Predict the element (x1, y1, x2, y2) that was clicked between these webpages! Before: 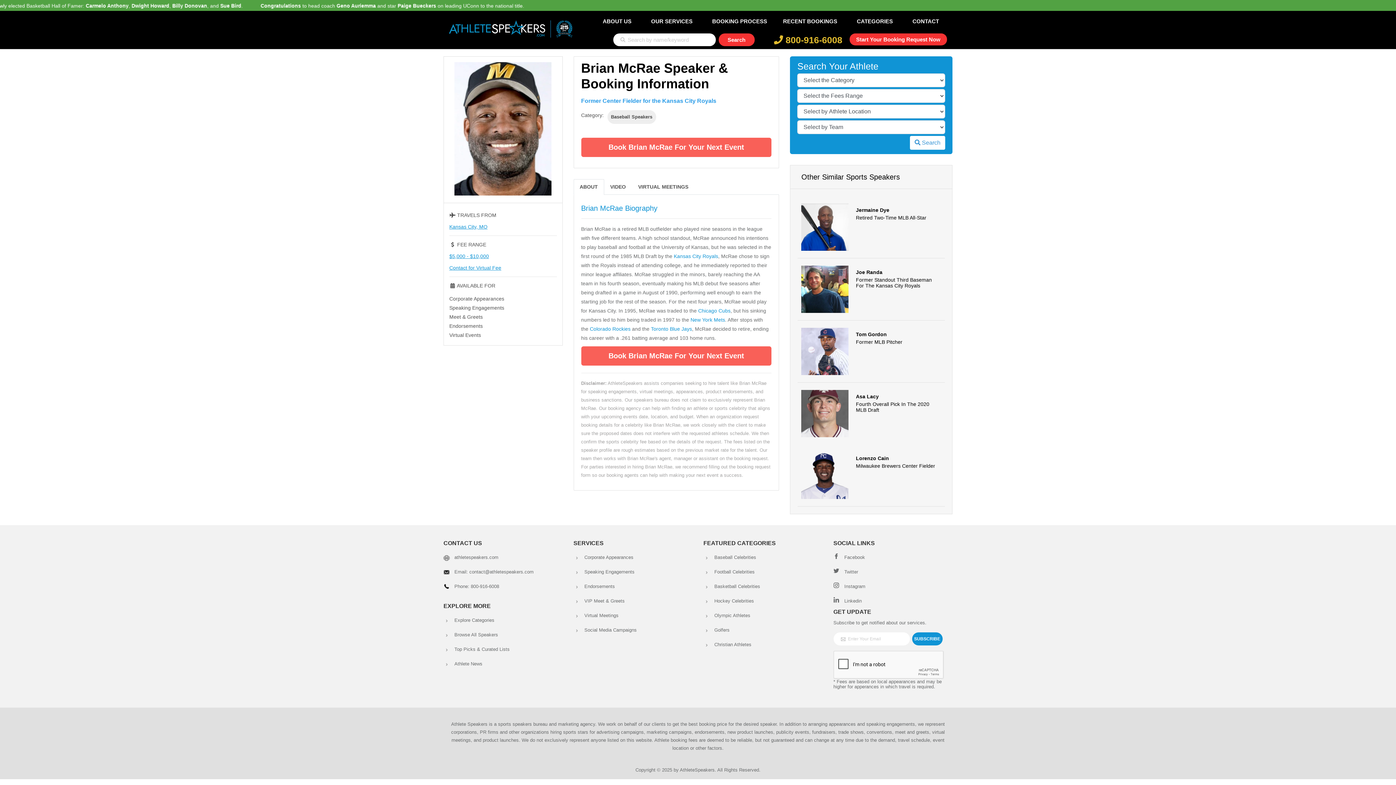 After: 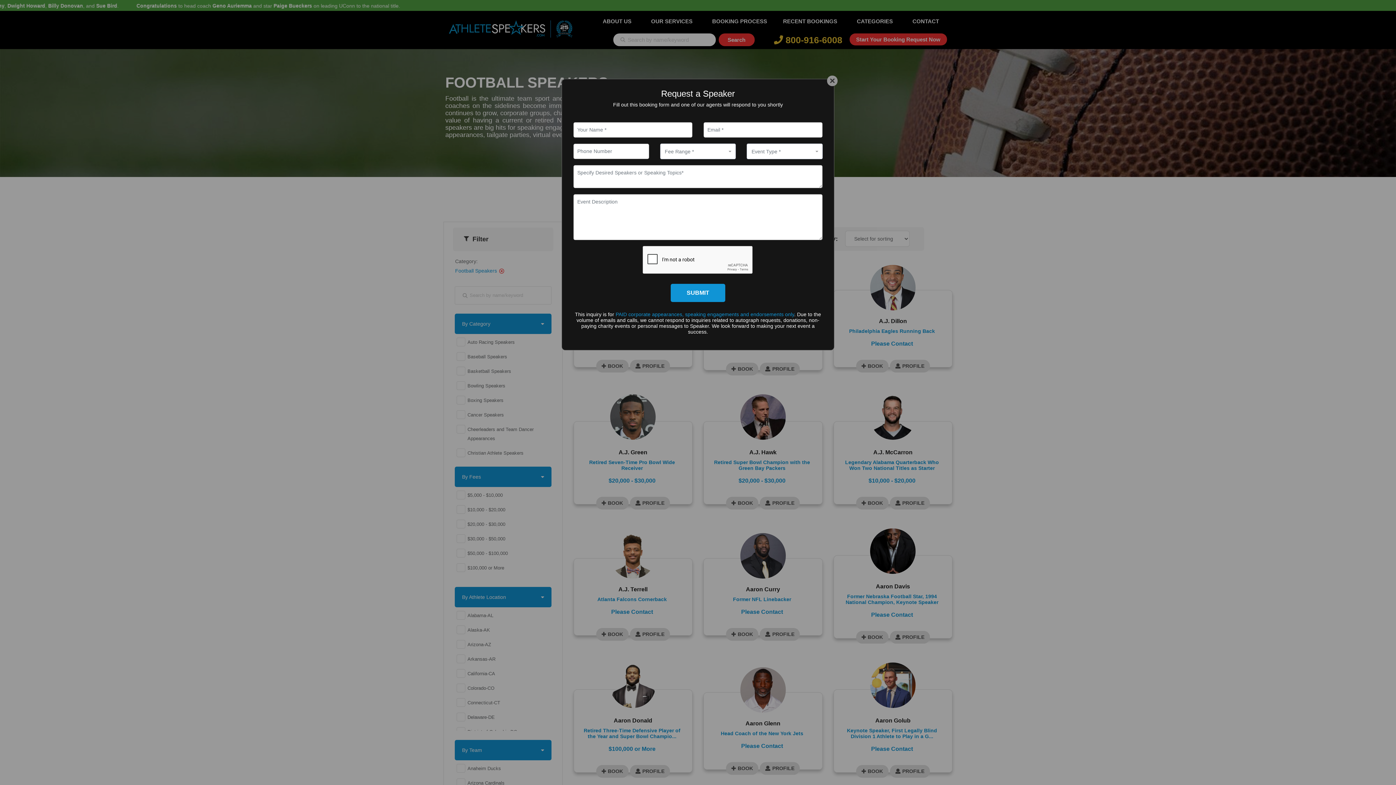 Action: bbox: (714, 569, 754, 574) label: Football Celebrities